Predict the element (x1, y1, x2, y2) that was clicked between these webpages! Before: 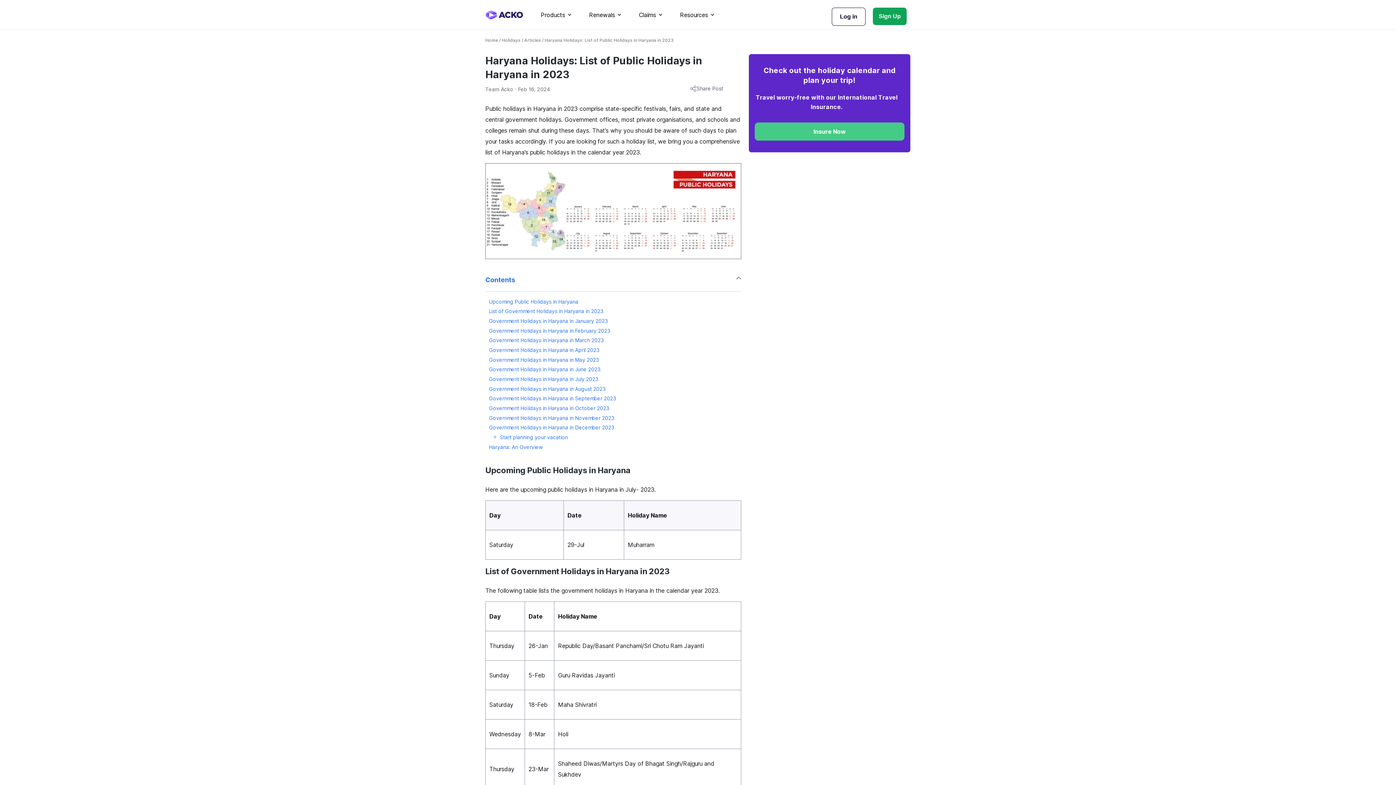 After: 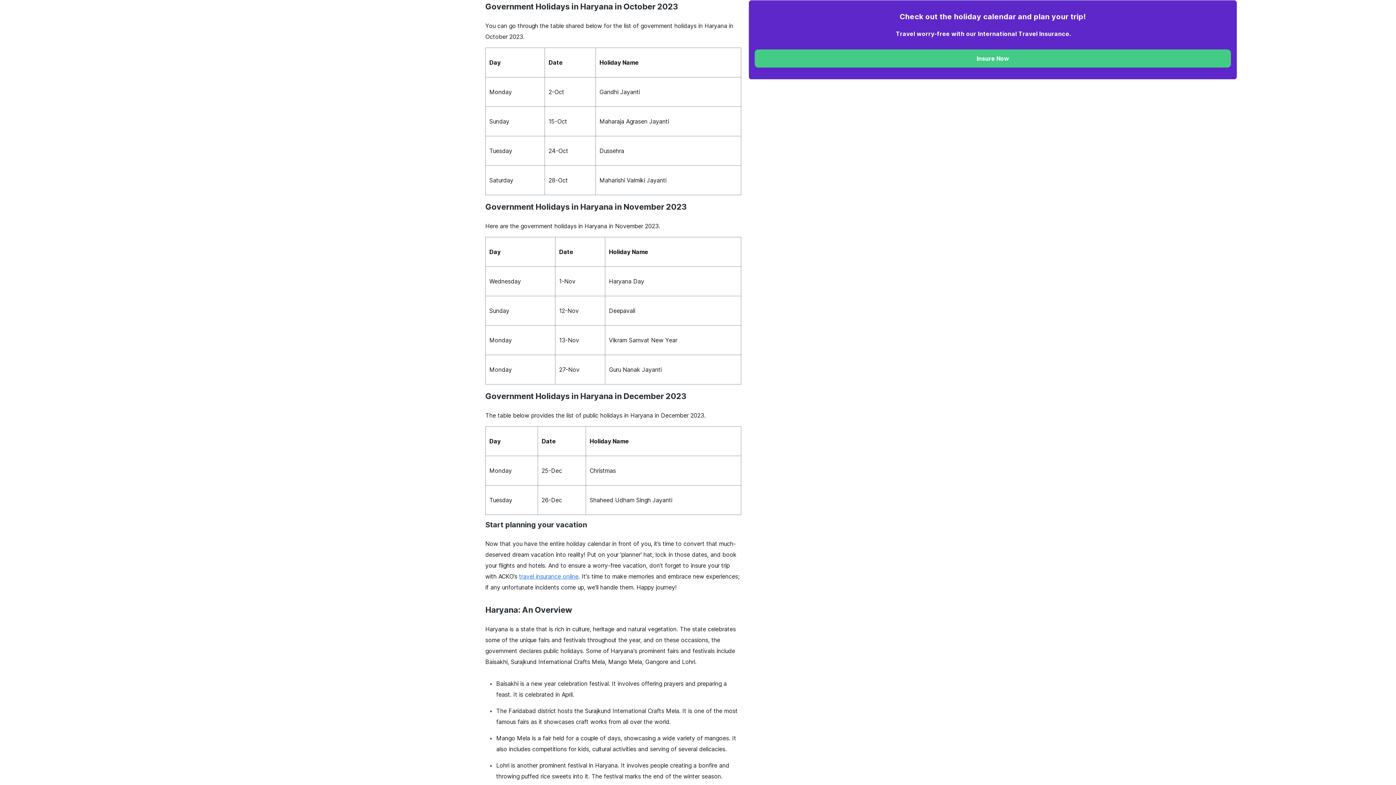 Action: bbox: (489, 405, 609, 411) label: Government Holidays in Haryana in October 2023